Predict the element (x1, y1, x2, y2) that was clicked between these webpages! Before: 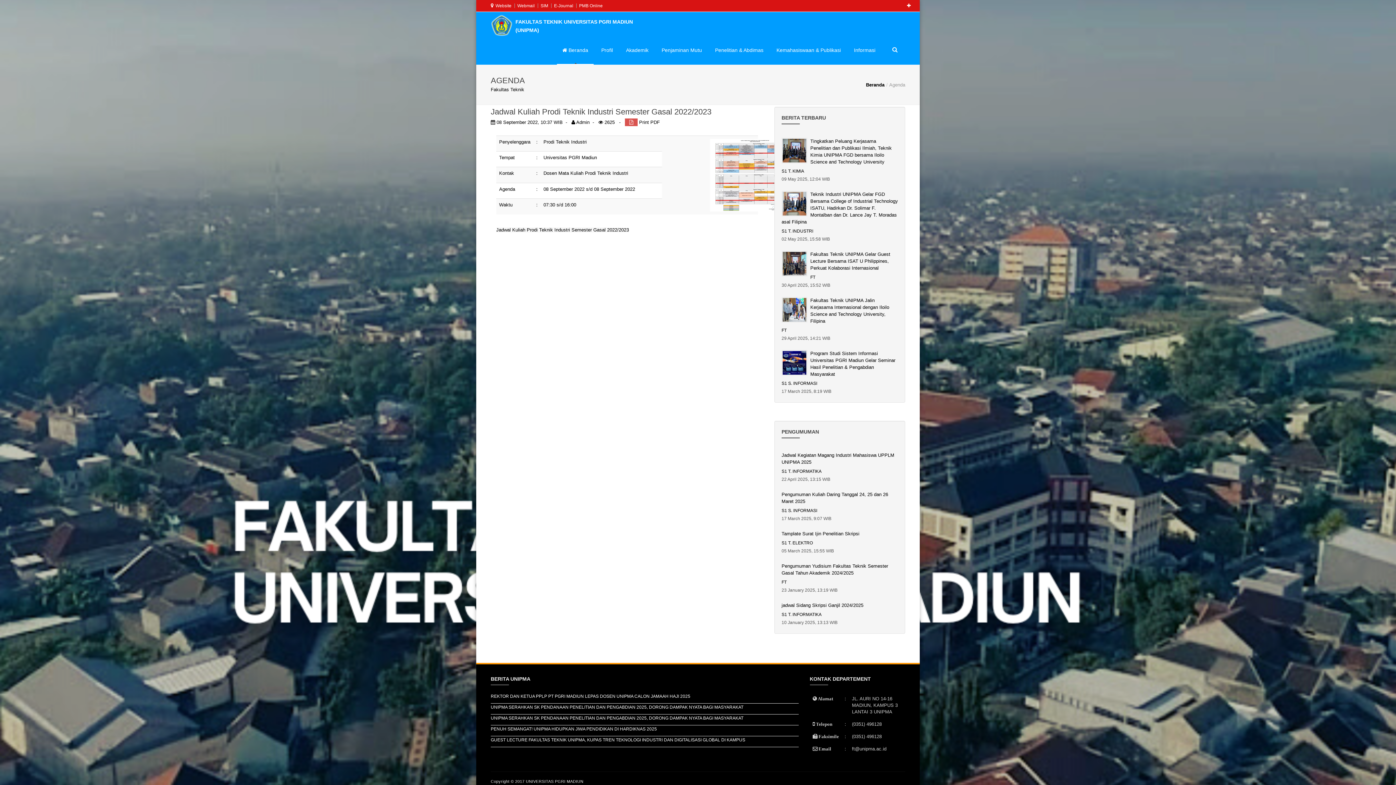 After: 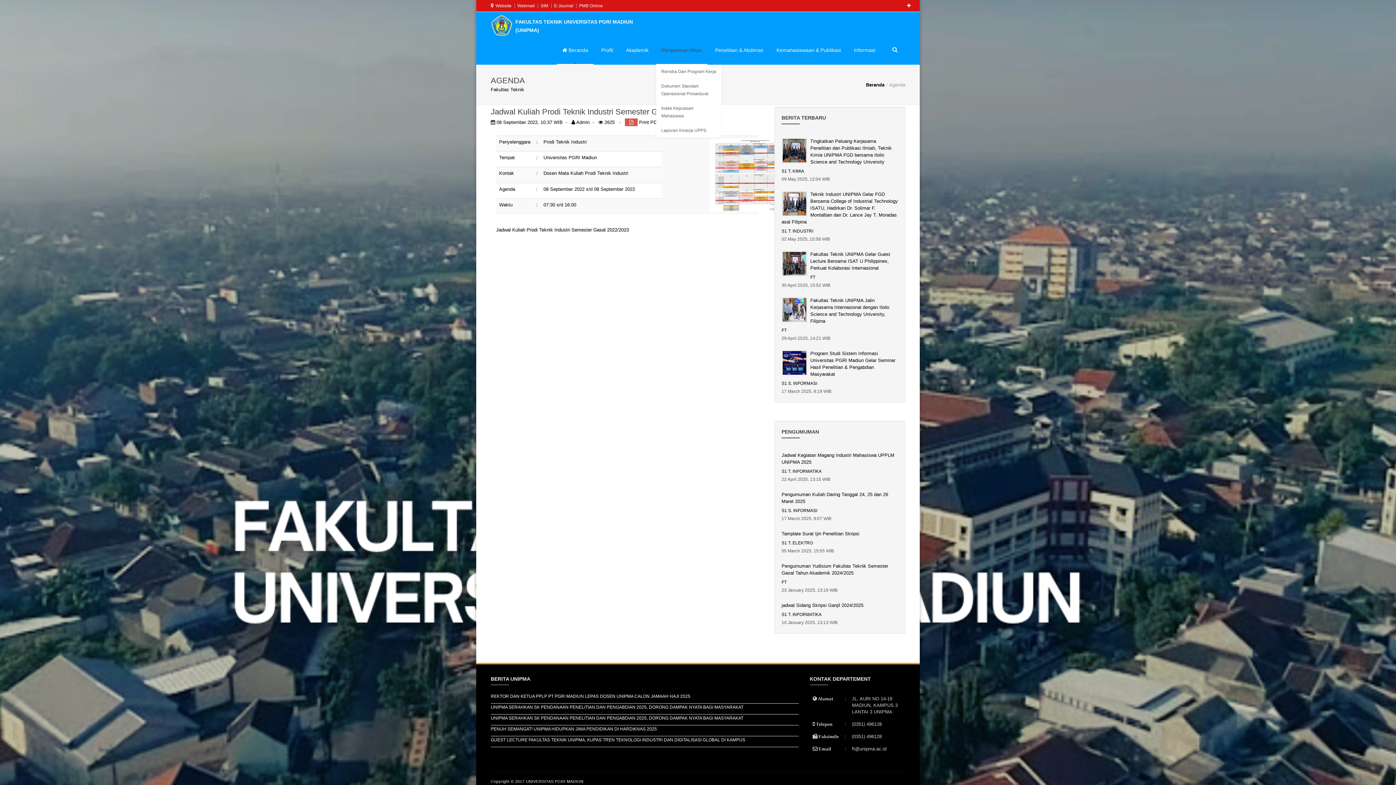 Action: label: Penjaminan Mutu bbox: (656, 36, 707, 64)